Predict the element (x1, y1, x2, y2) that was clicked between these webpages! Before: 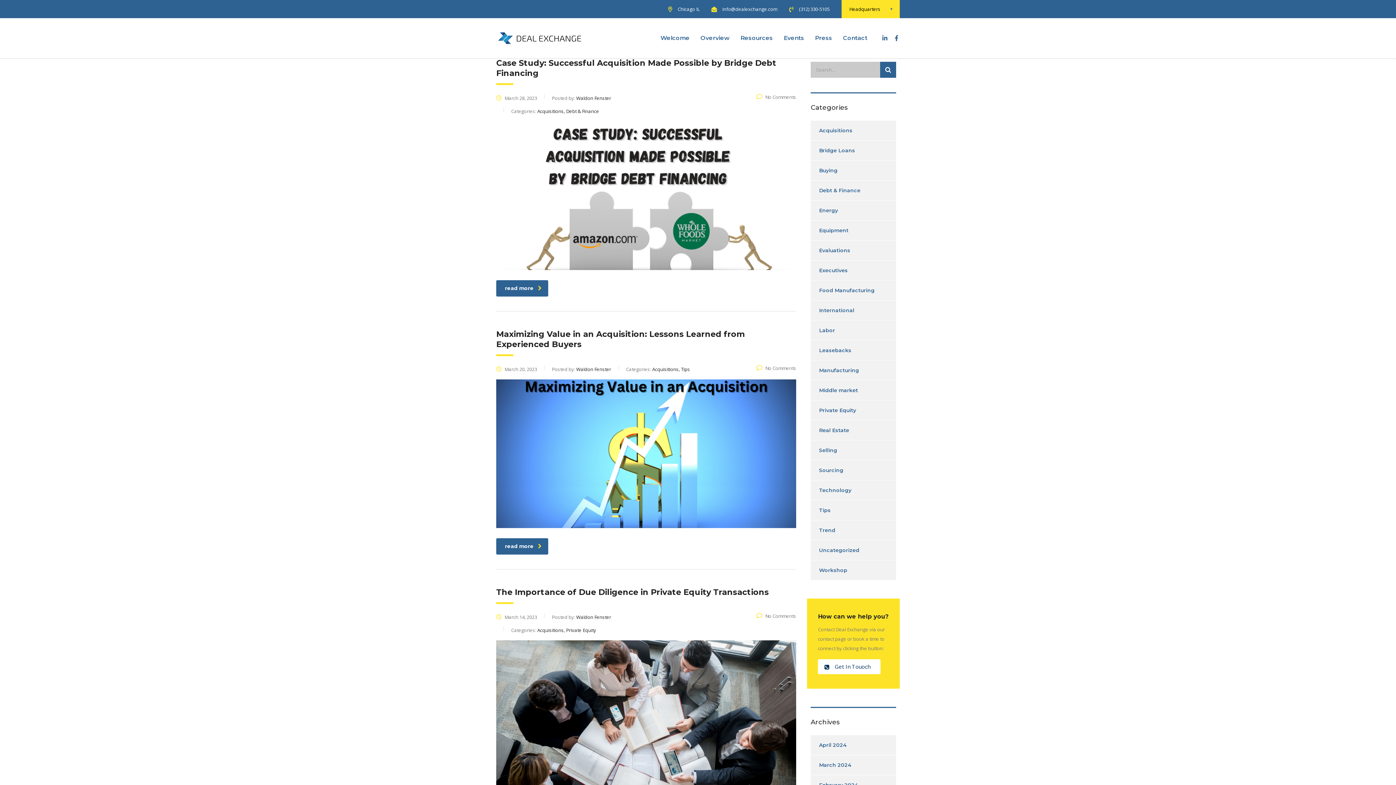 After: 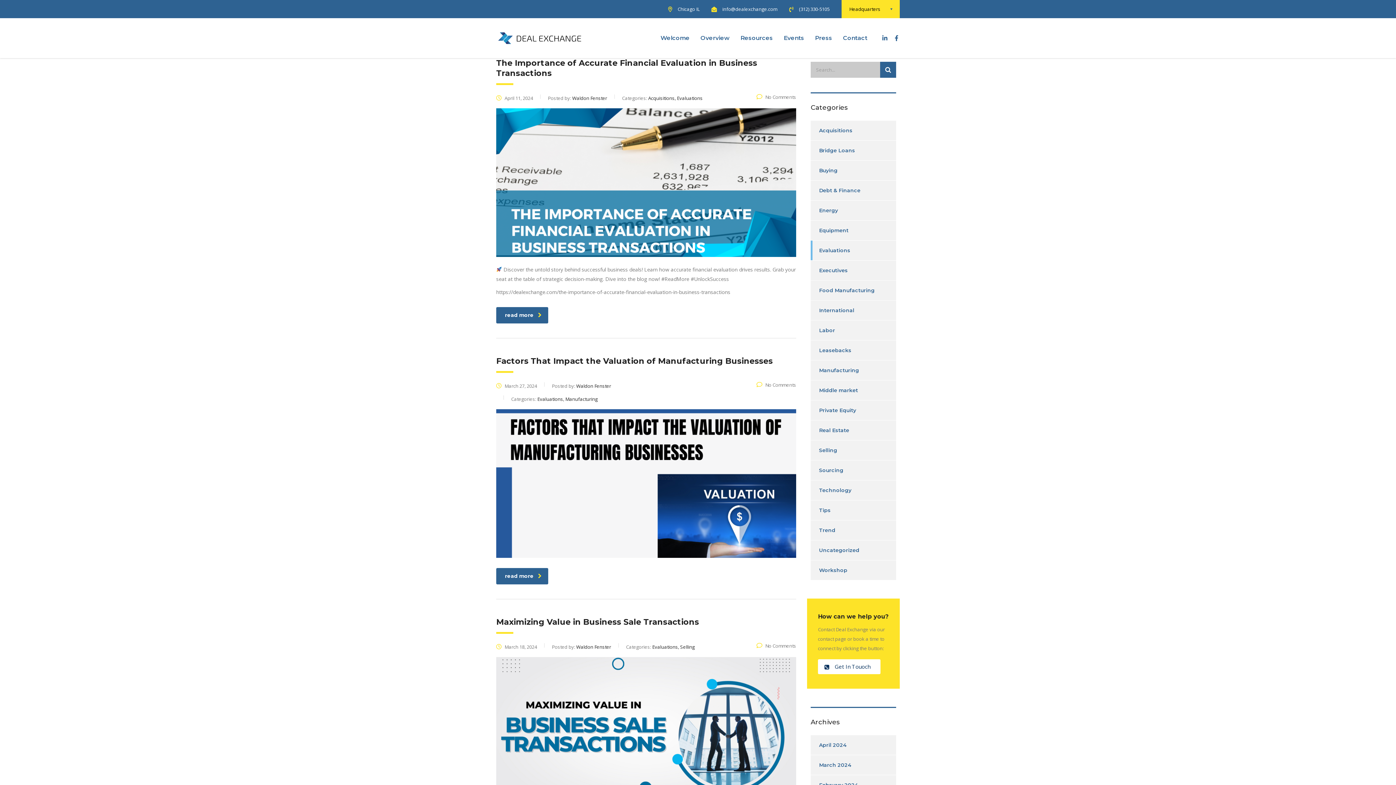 Action: bbox: (810, 240, 850, 260) label: Evaluations